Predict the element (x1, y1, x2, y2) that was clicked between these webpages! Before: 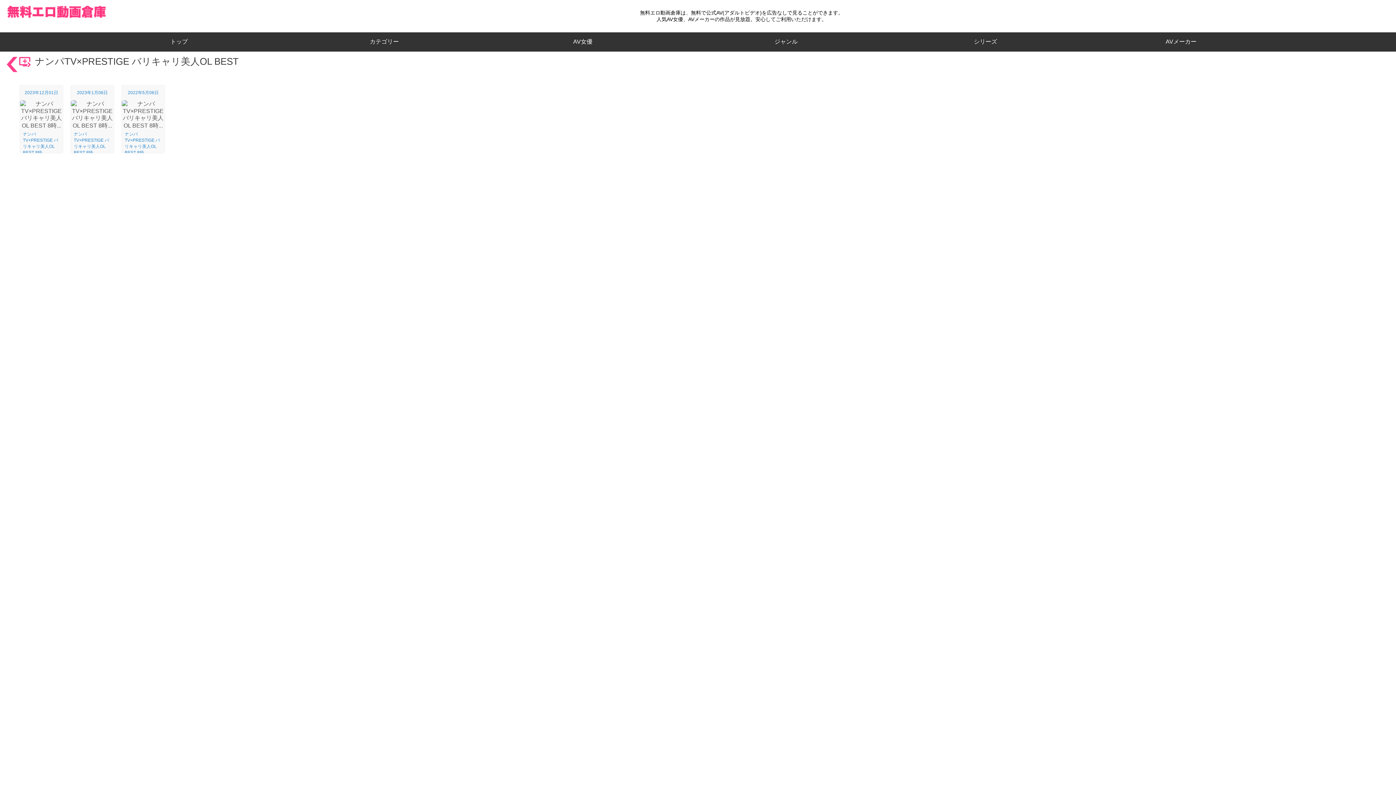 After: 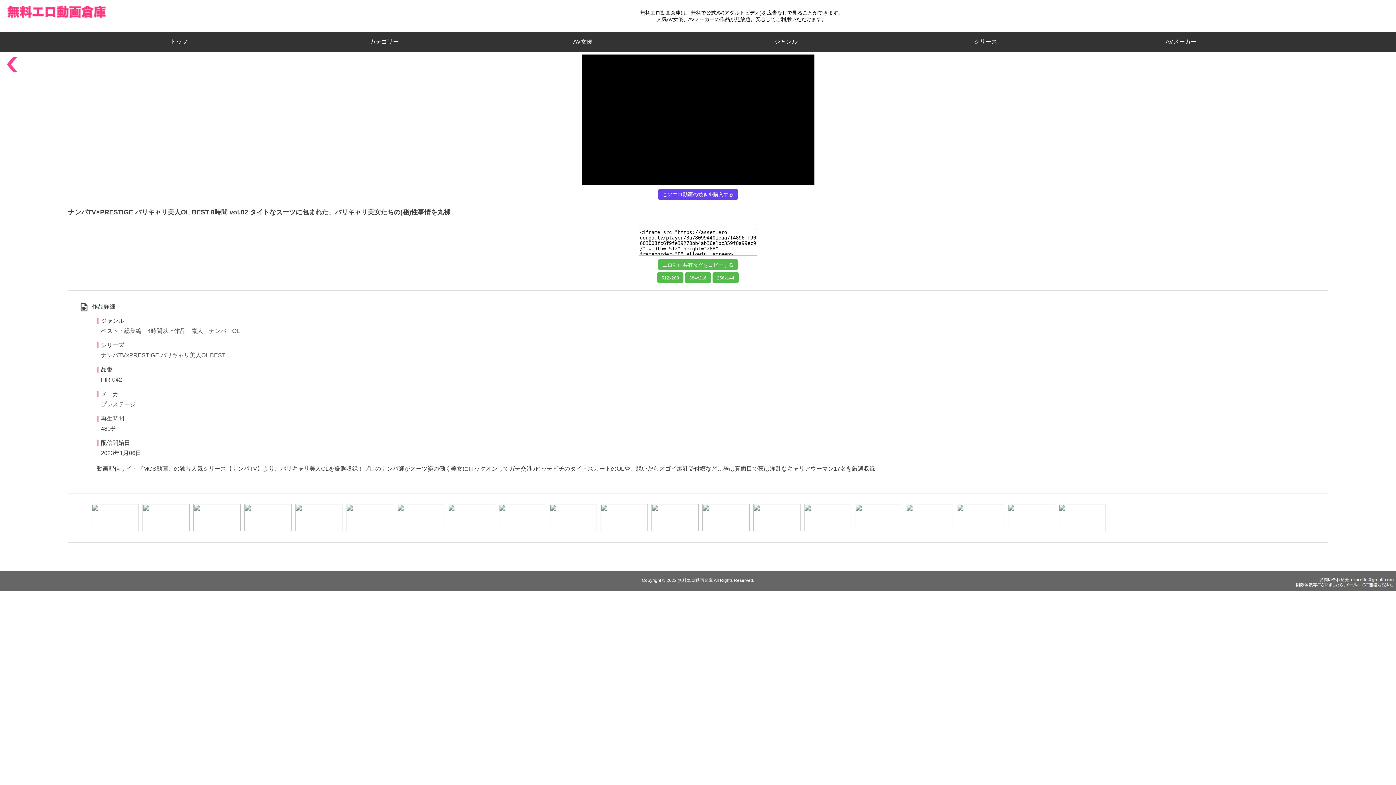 Action: bbox: (70, 124, 113, 153) label: ナンパTV×PRESTIGE バリキャリ美人OL BEST 8時...